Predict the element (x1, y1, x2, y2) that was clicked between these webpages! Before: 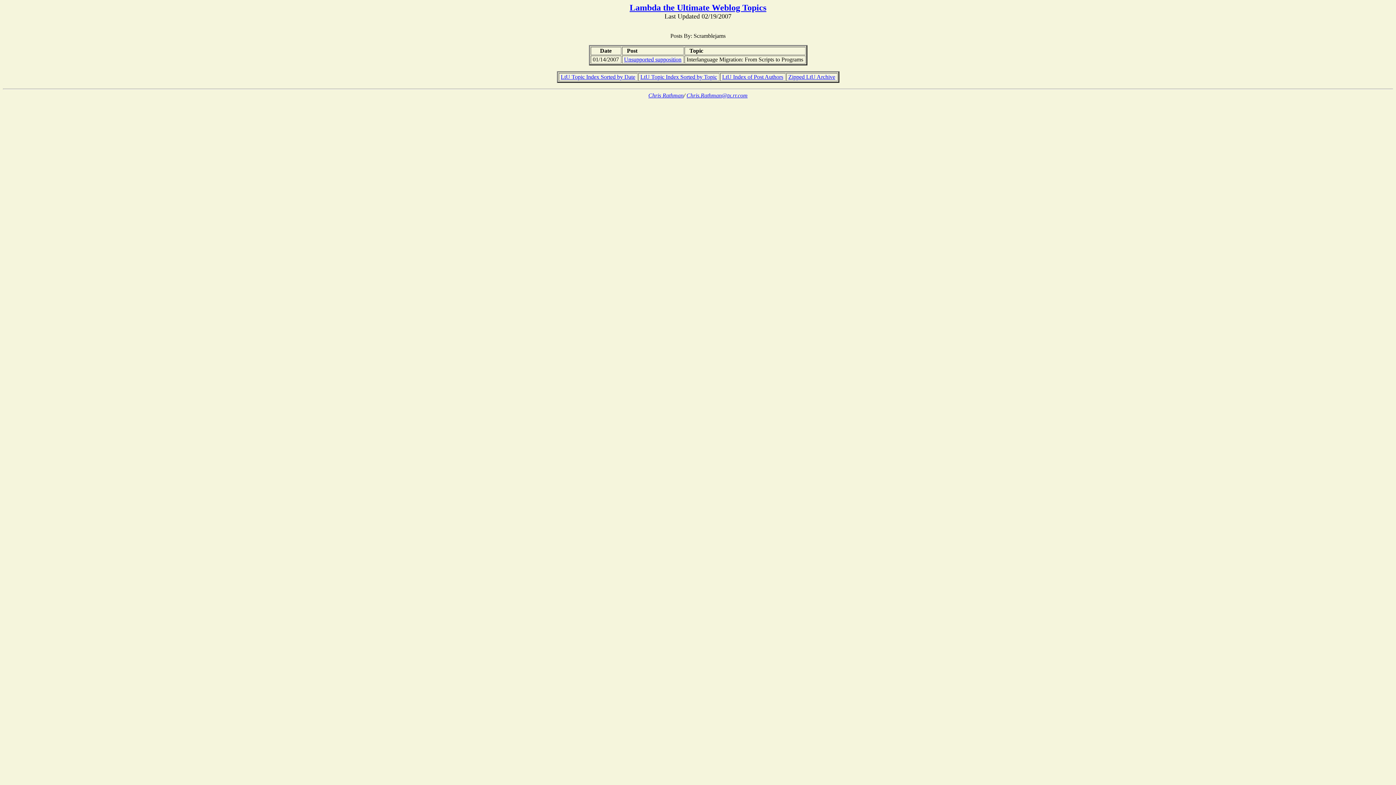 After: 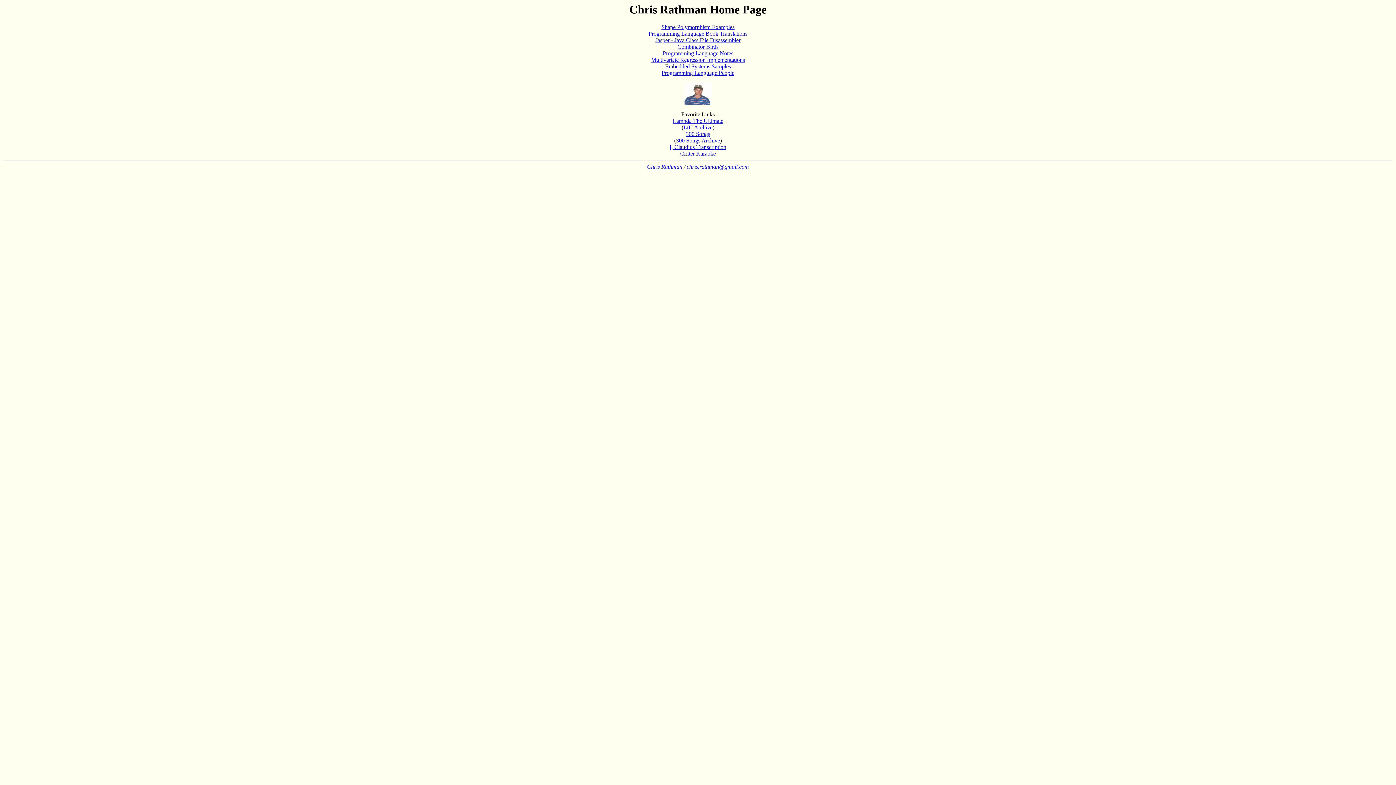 Action: label: Chris Rathman bbox: (648, 92, 683, 98)